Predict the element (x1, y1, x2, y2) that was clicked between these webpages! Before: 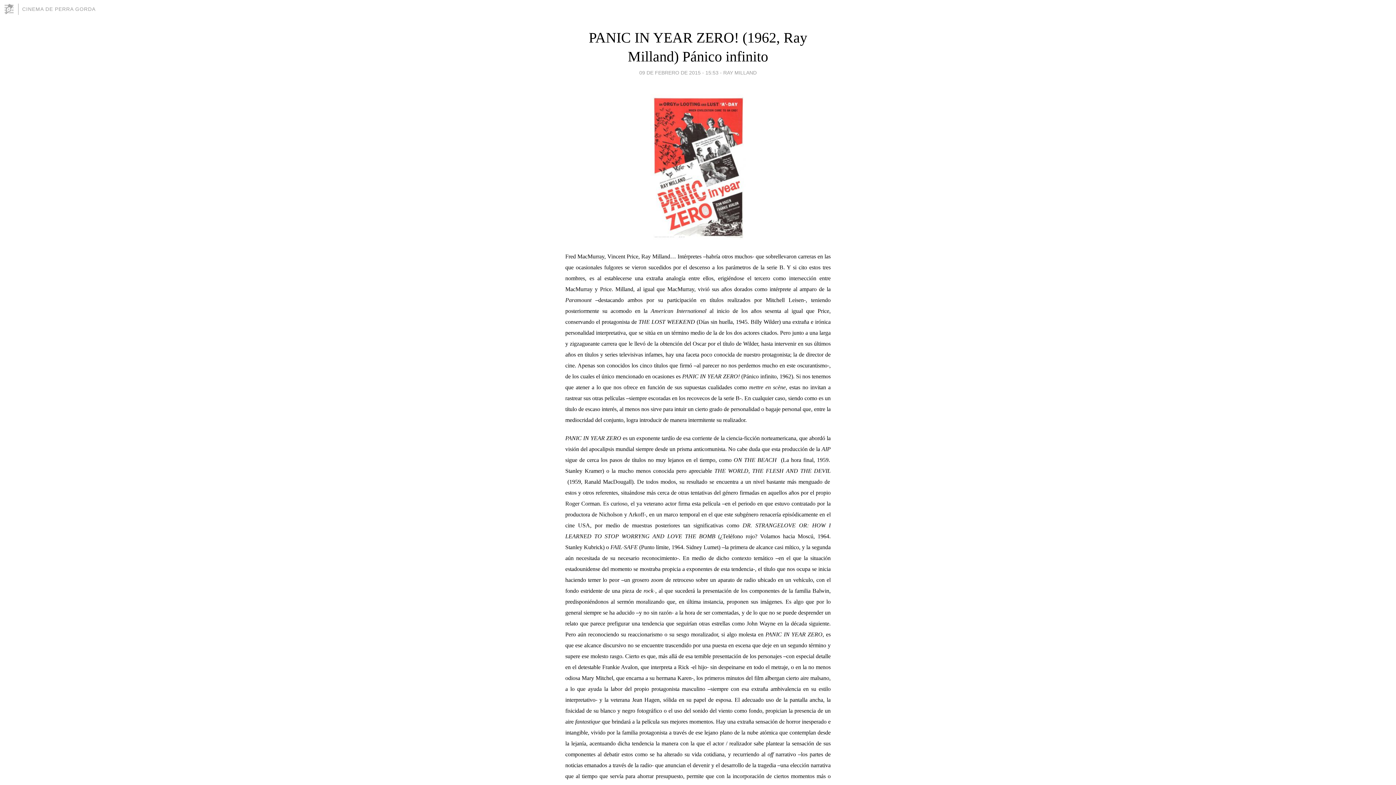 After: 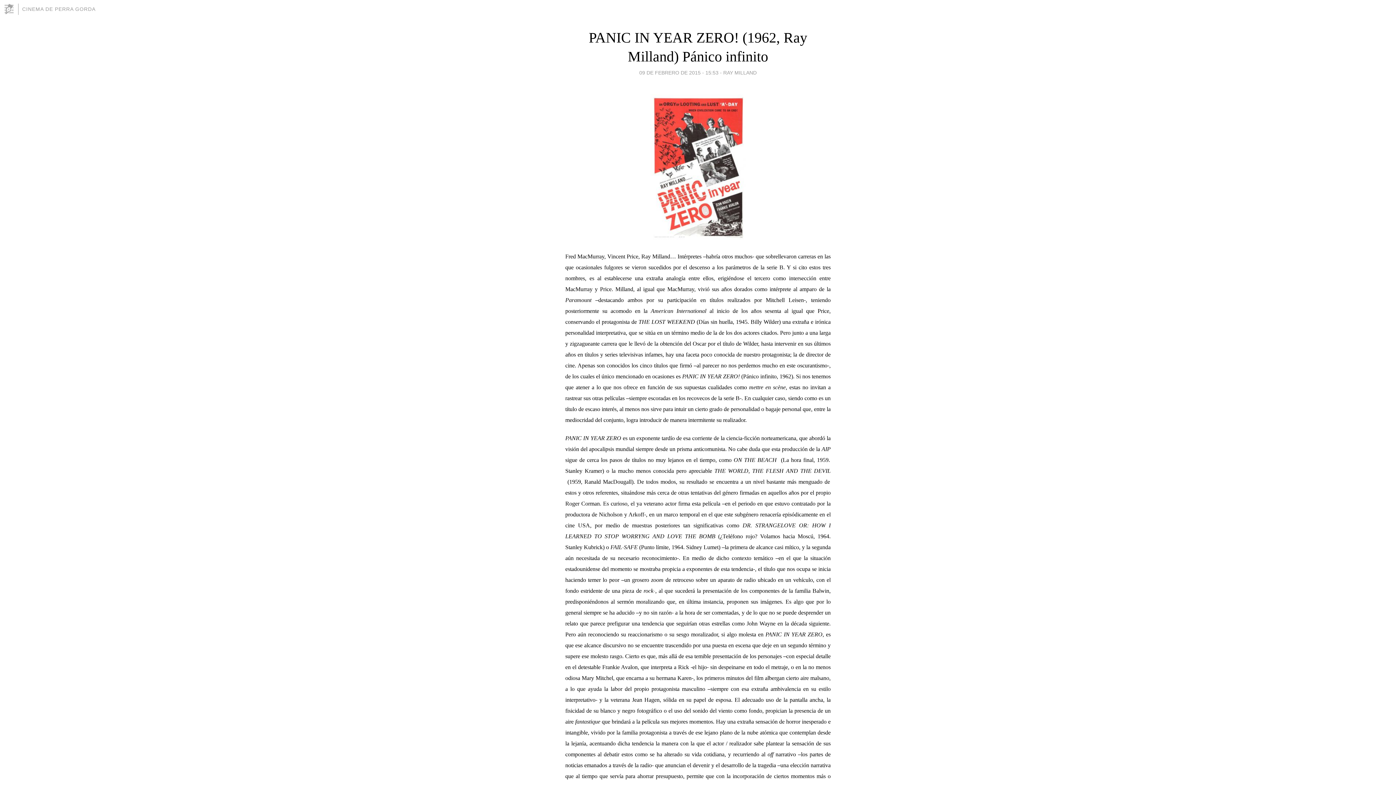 Action: bbox: (639, 67, 718, 77) label: 09 DE FEBRERO DE 2015 - 15:53